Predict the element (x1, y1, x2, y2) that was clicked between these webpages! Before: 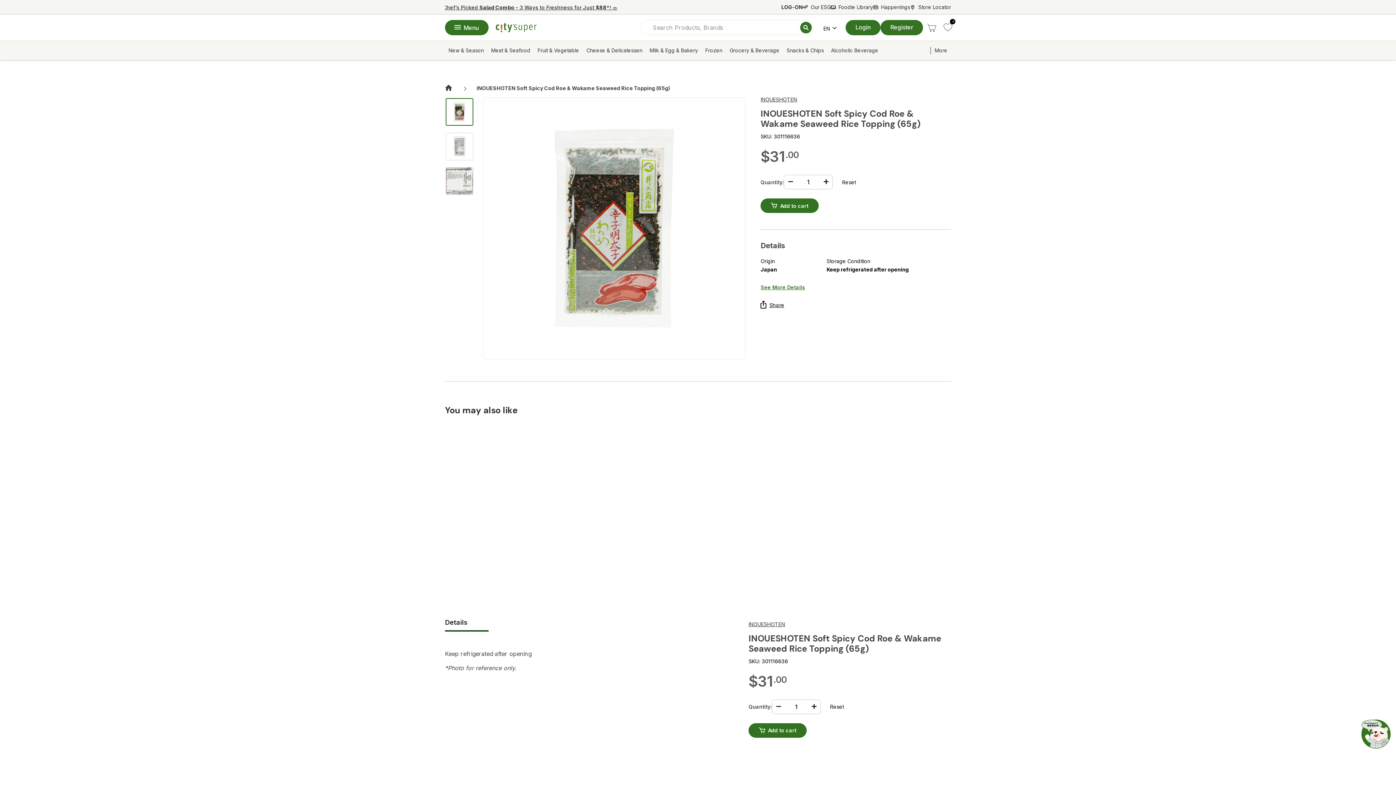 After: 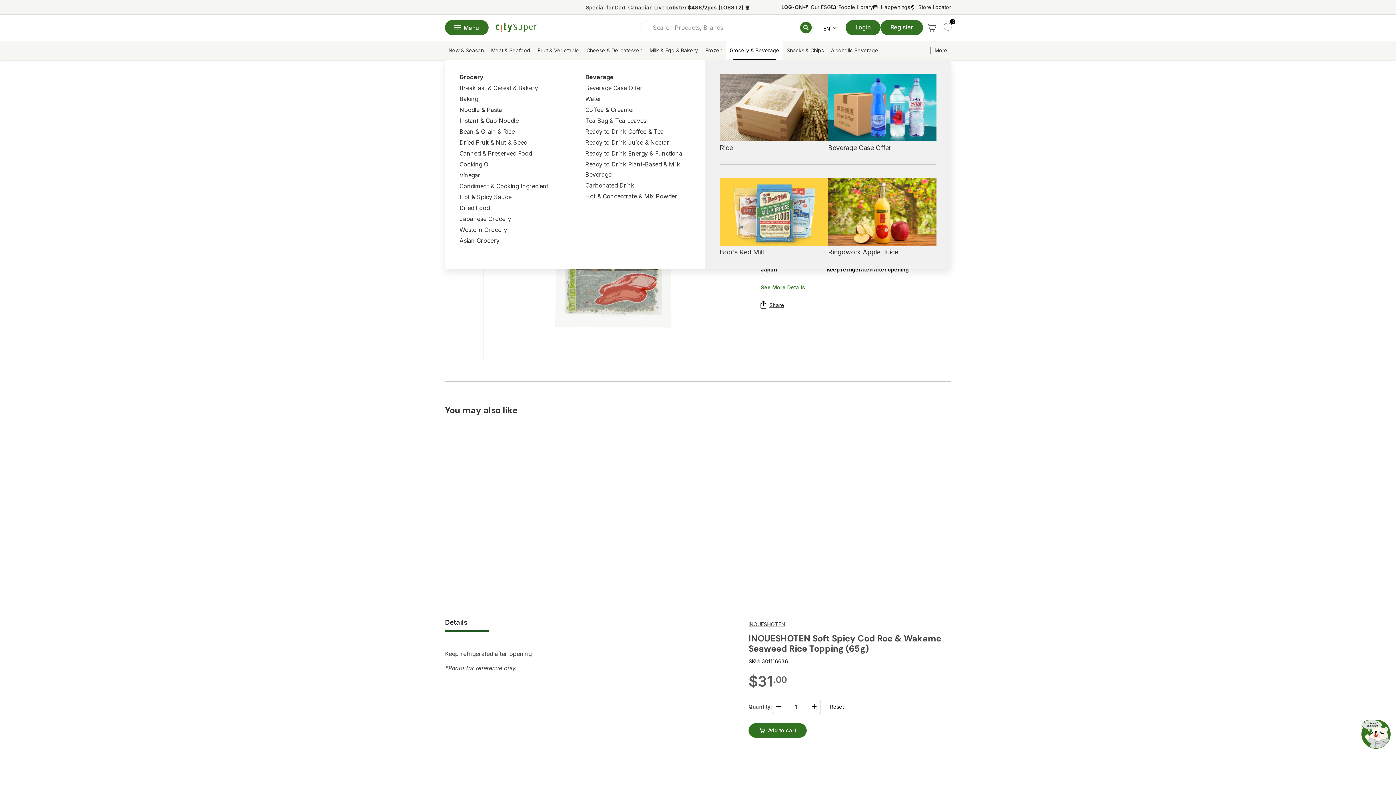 Action: bbox: (726, 41, 783, 60) label: Grocery & Beverage